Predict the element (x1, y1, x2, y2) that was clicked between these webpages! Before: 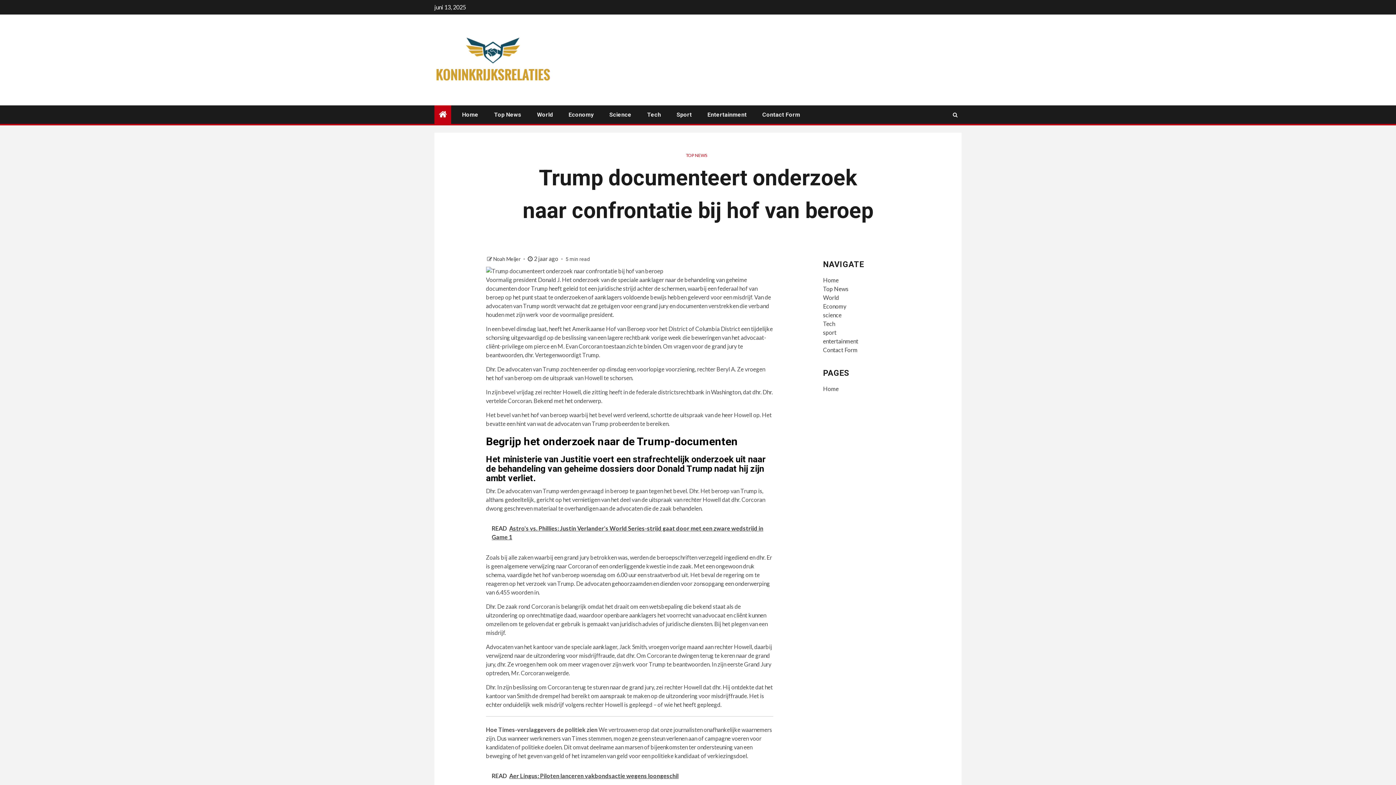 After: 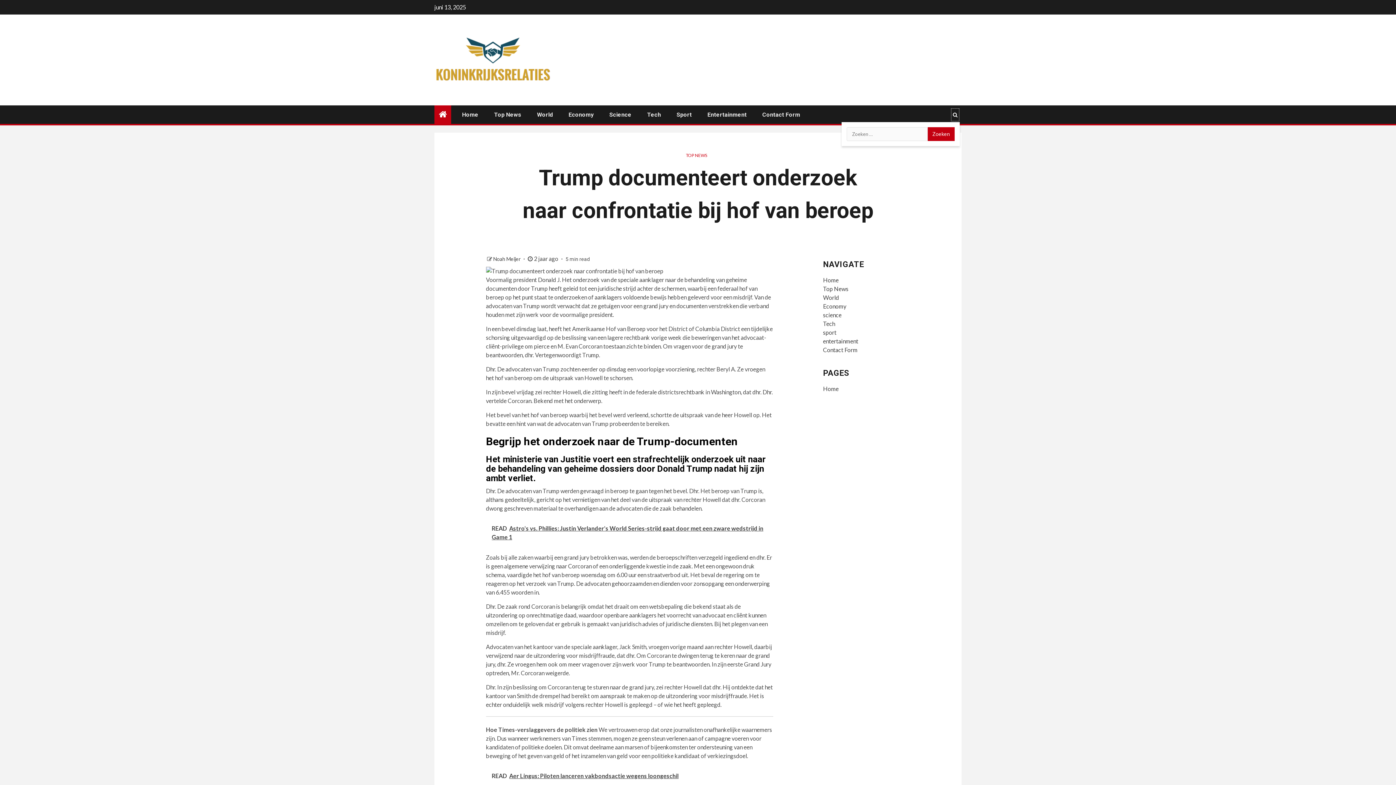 Action: bbox: (950, 107, 960, 121)